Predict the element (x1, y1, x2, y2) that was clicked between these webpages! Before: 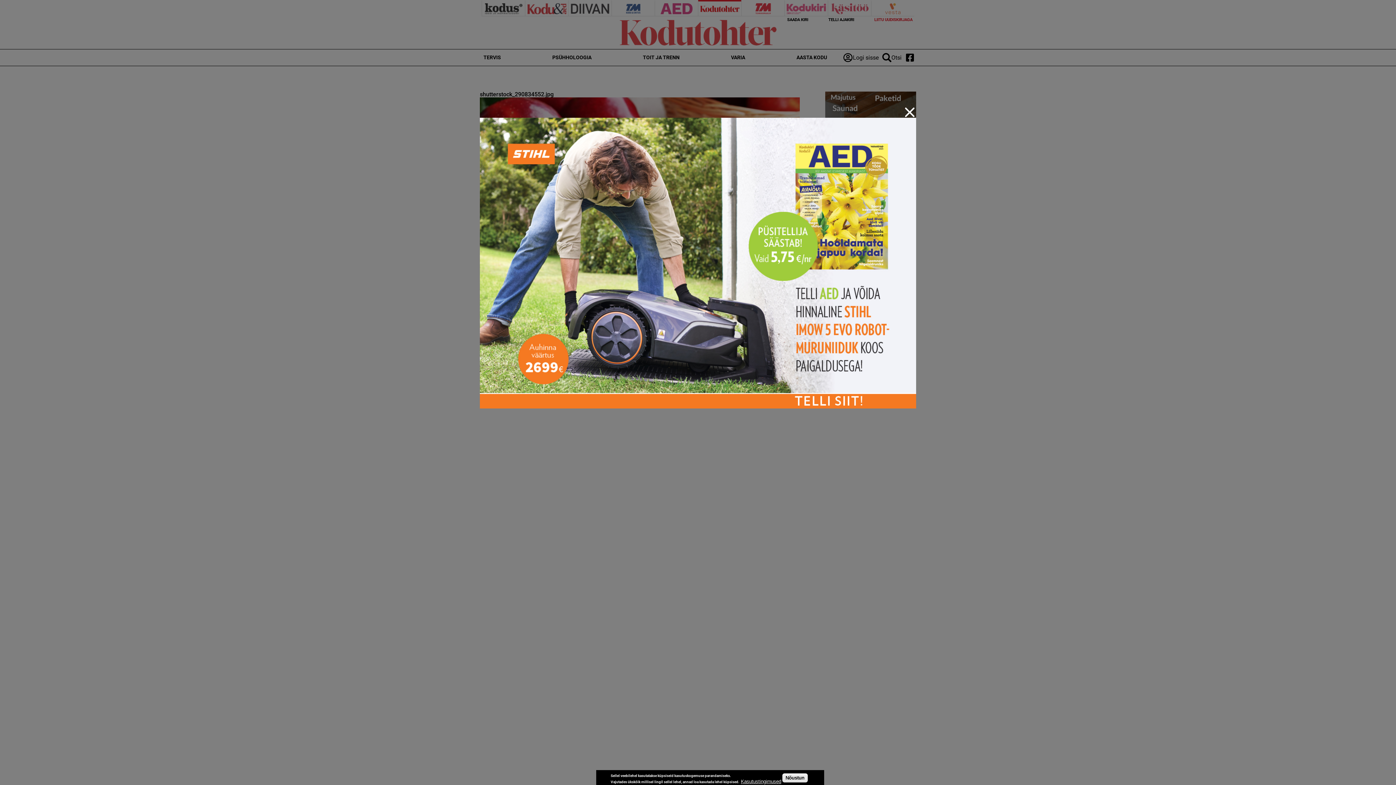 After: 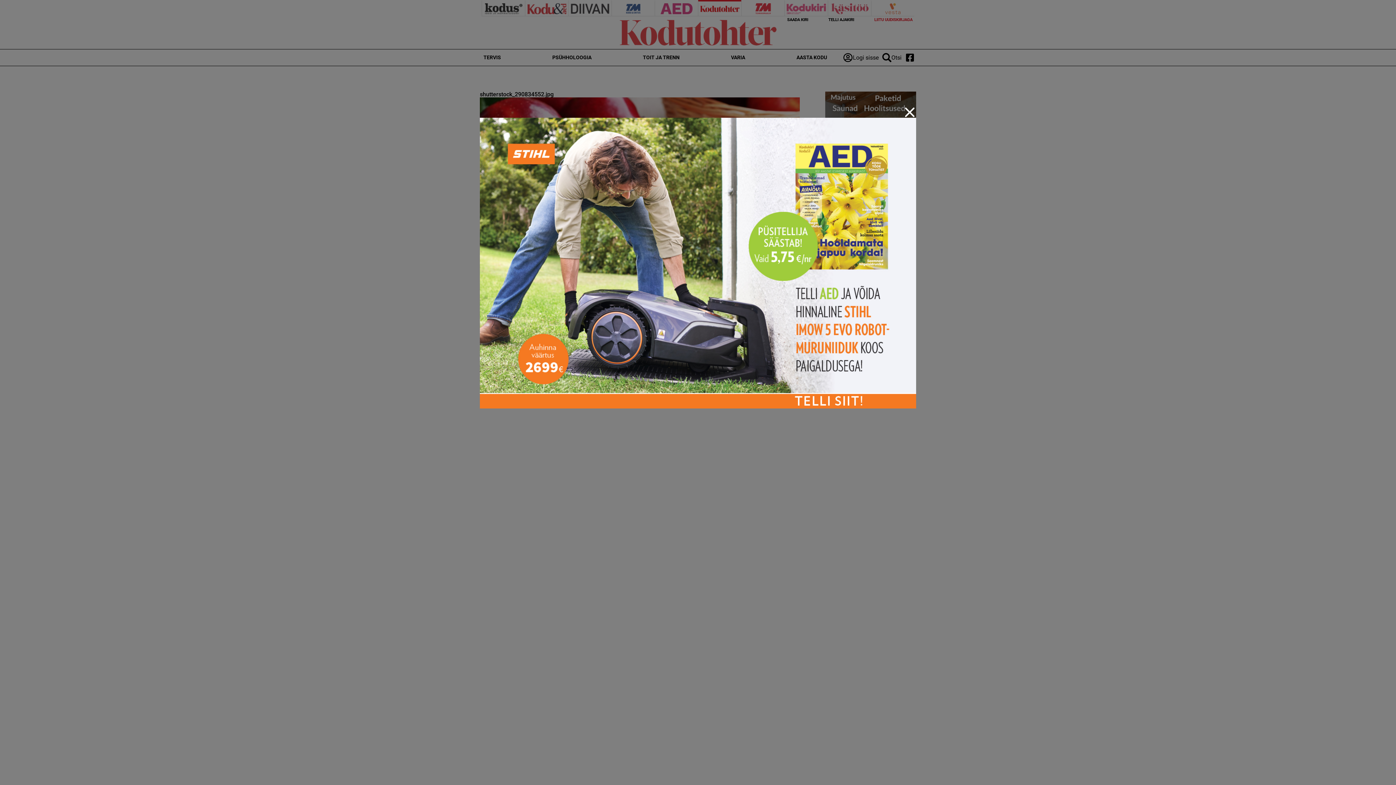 Action: label: Nõustun bbox: (782, 773, 807, 782)